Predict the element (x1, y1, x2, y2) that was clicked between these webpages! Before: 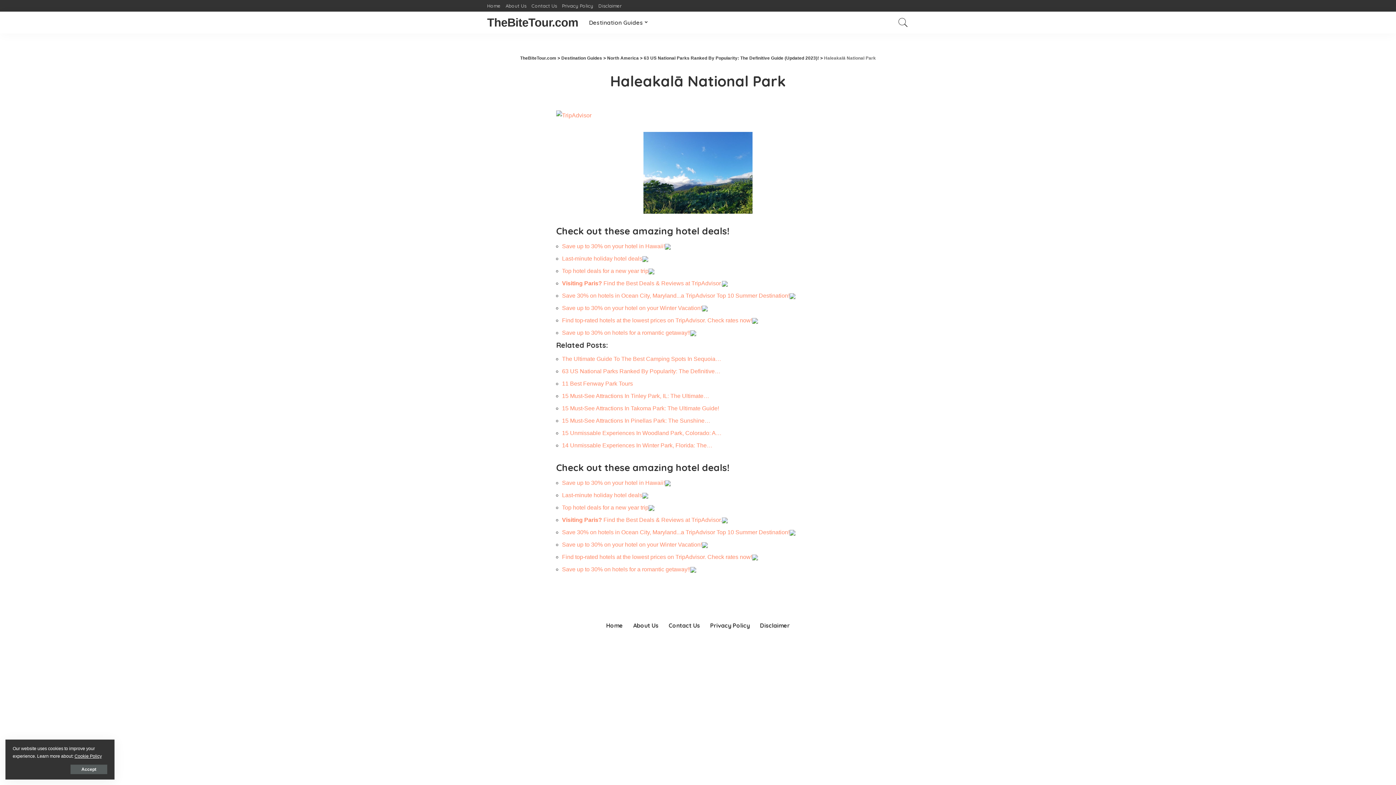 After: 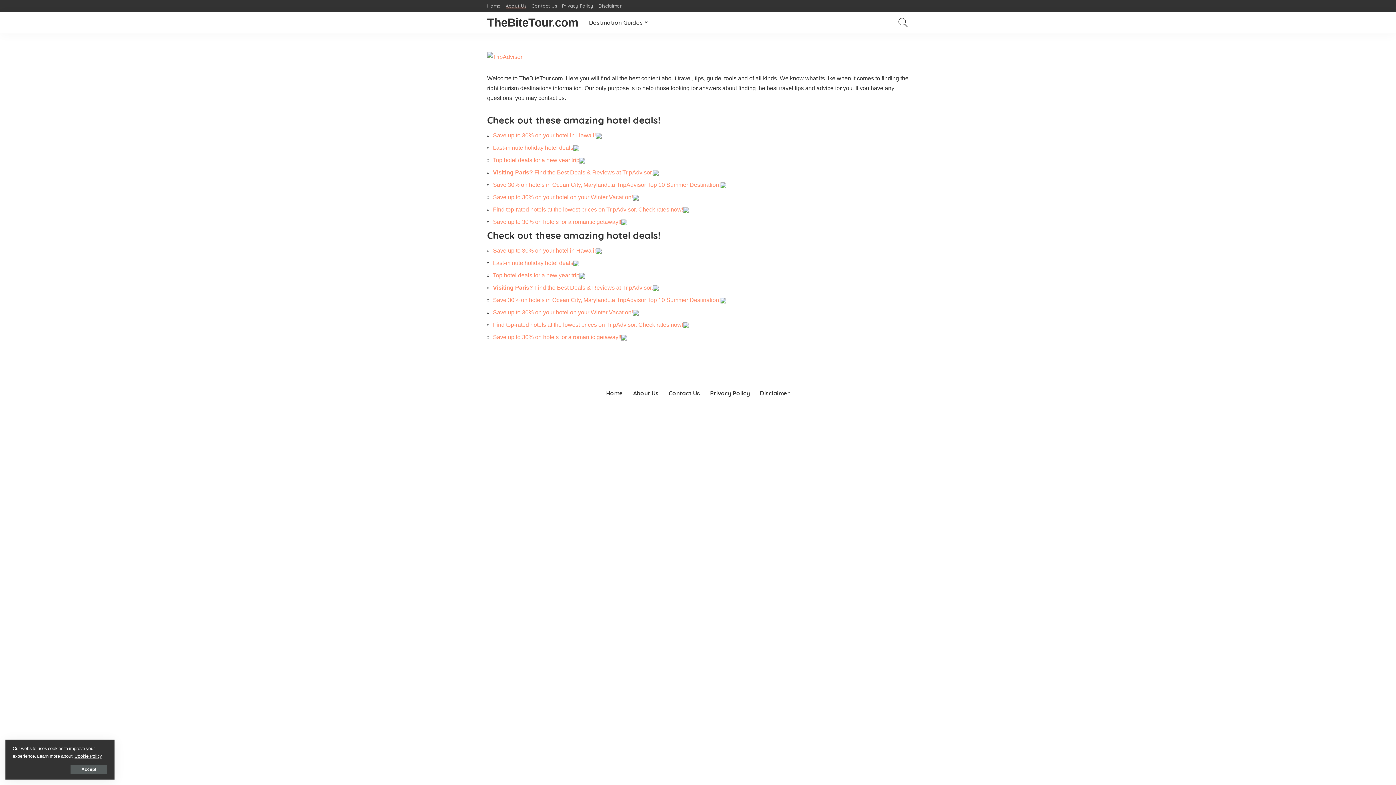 Action: label: About Us bbox: (503, 2, 529, 8)